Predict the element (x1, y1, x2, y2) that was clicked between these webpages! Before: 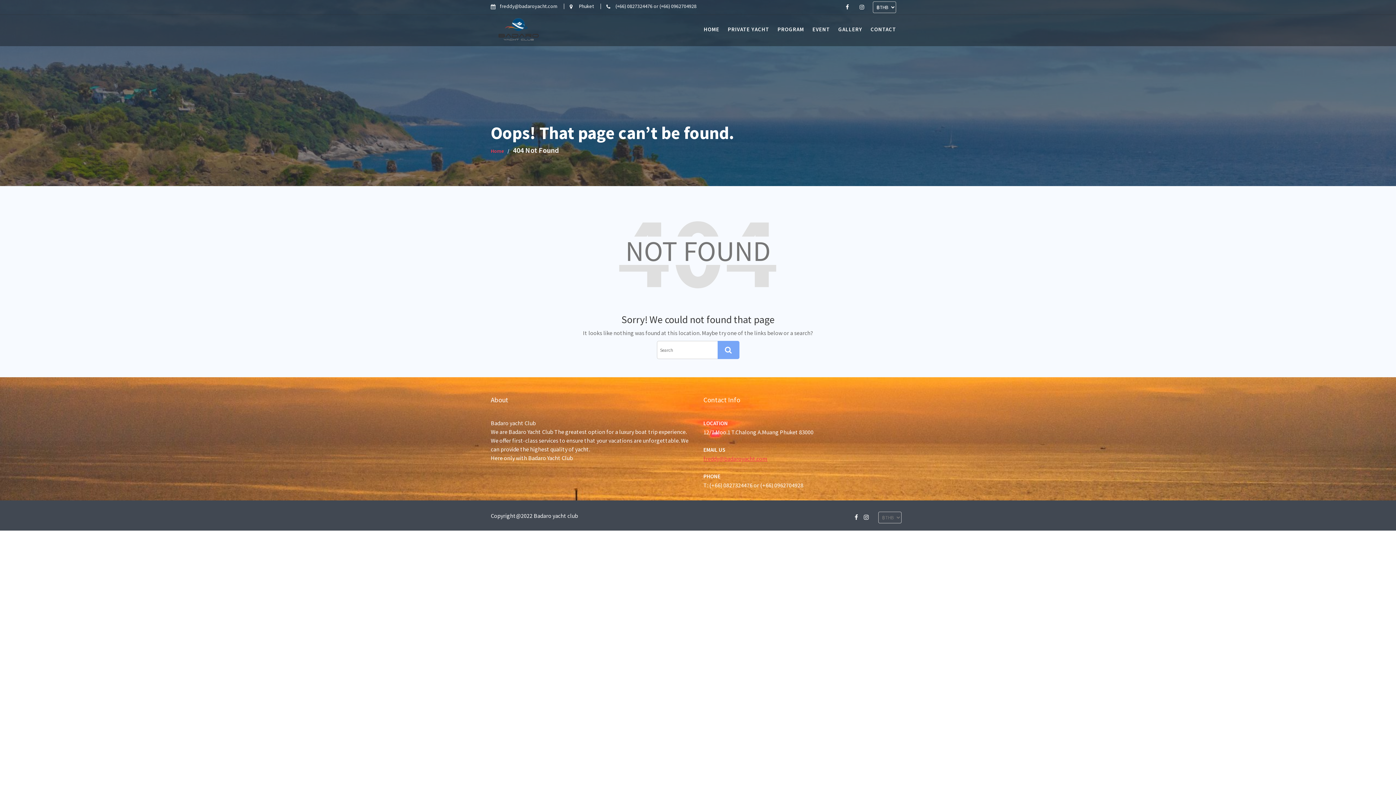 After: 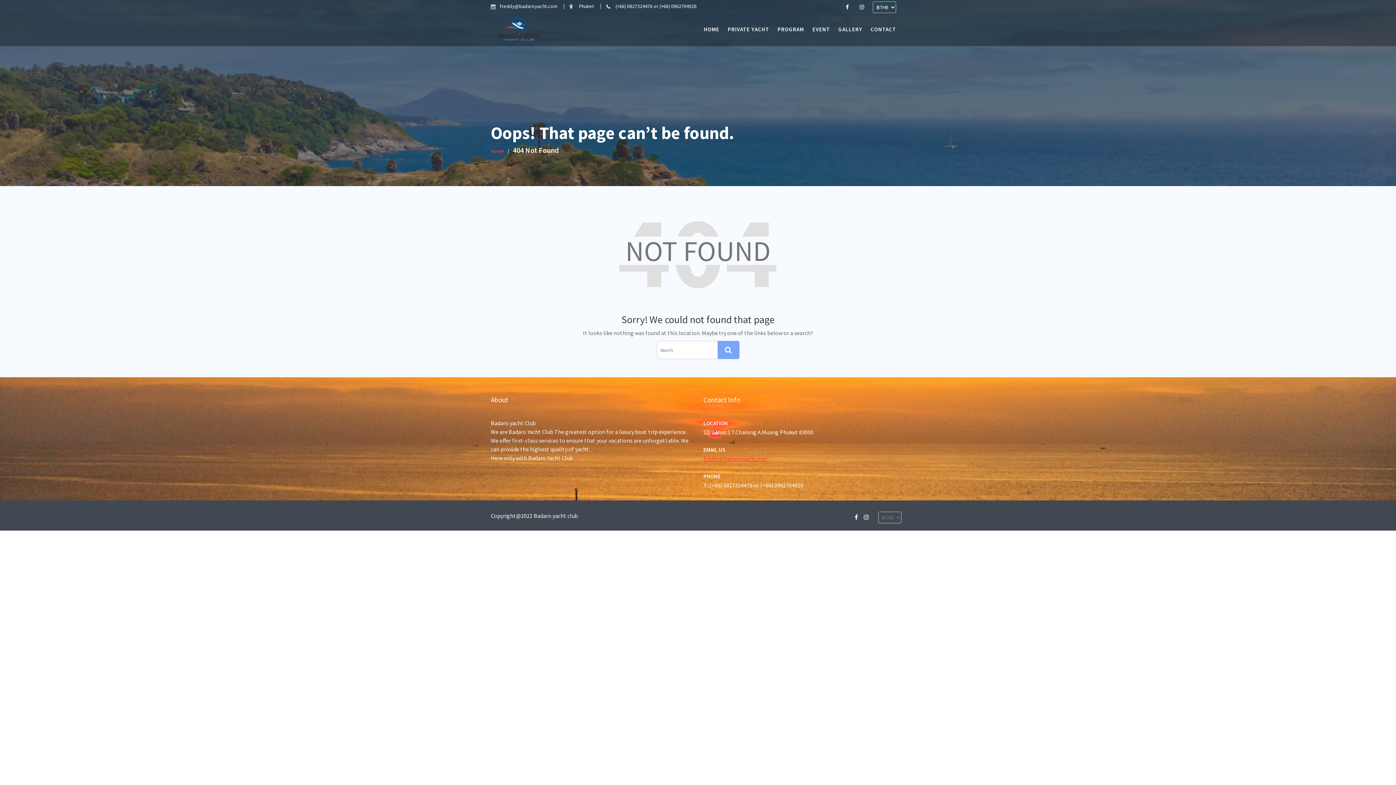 Action: bbox: (703, 455, 767, 462) label: freddy@badaroyacht.com